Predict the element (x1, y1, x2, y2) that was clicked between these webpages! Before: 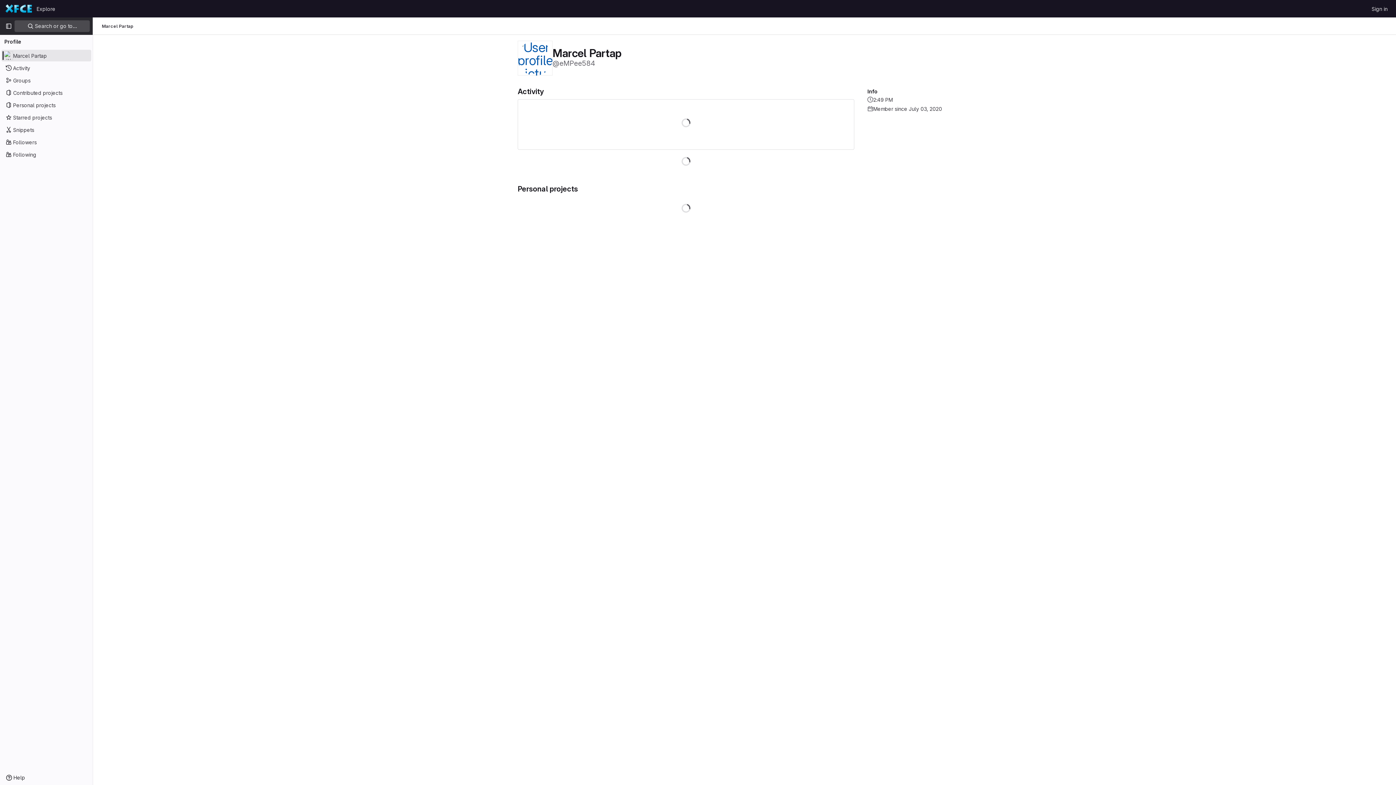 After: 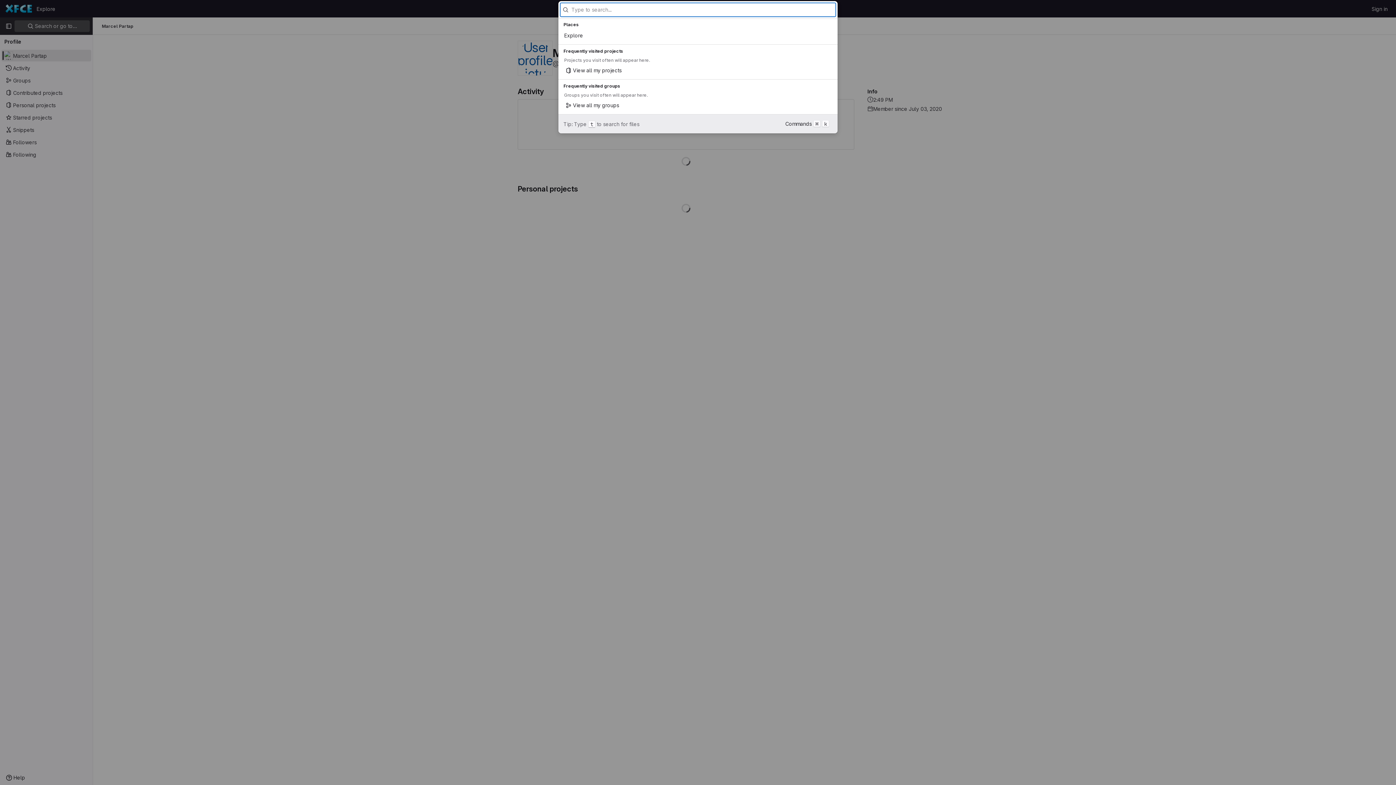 Action: label:  Search or go to… bbox: (14, 20, 89, 32)